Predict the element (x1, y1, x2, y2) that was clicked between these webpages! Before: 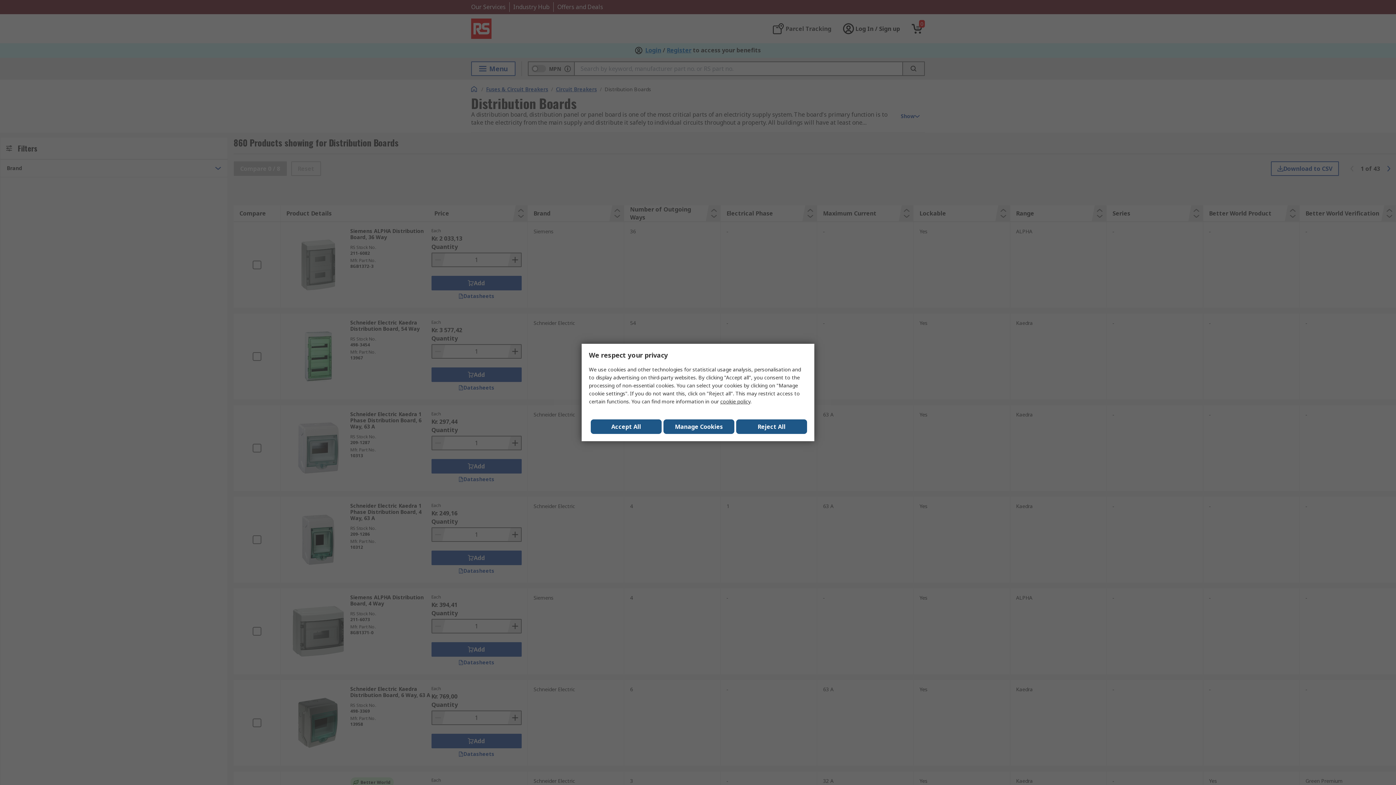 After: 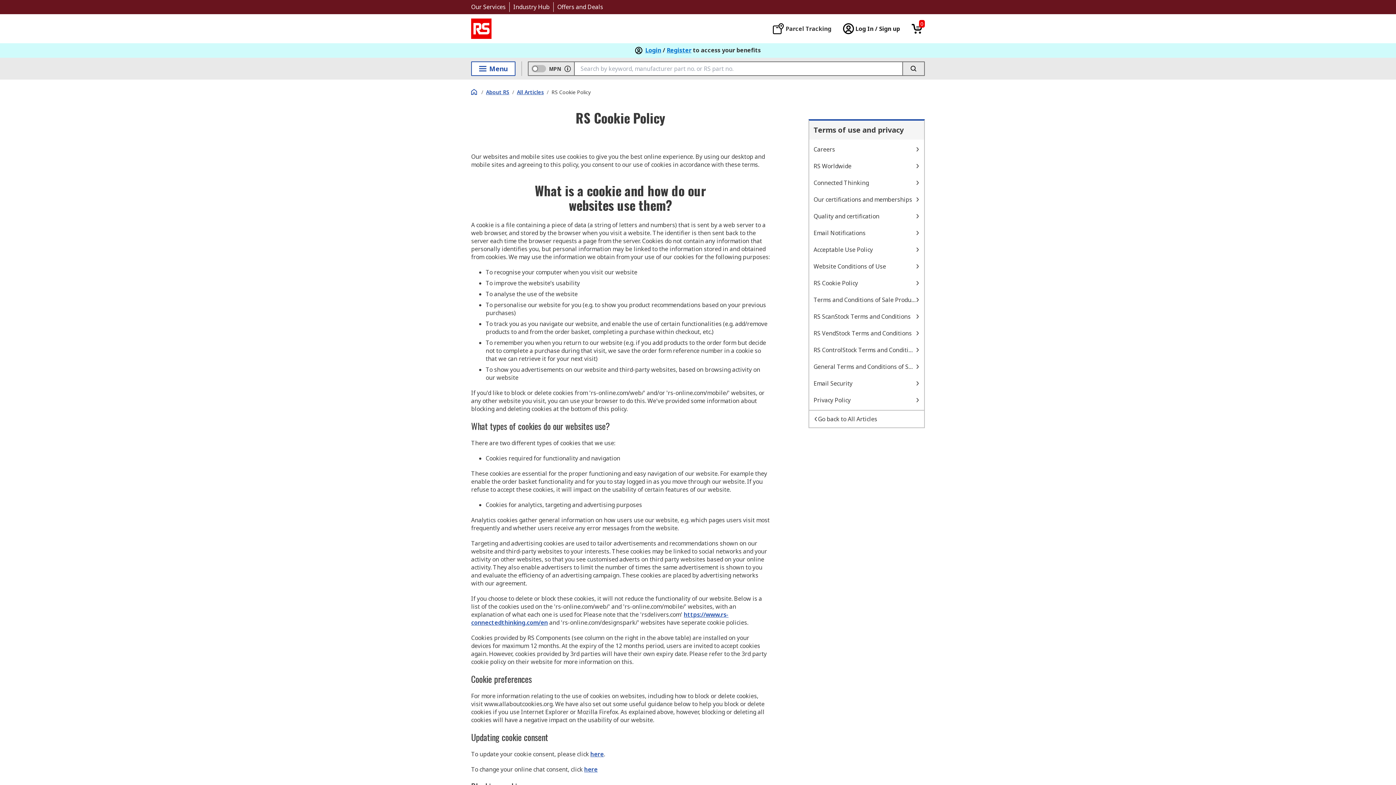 Action: bbox: (720, 398, 750, 405) label: cookie policy